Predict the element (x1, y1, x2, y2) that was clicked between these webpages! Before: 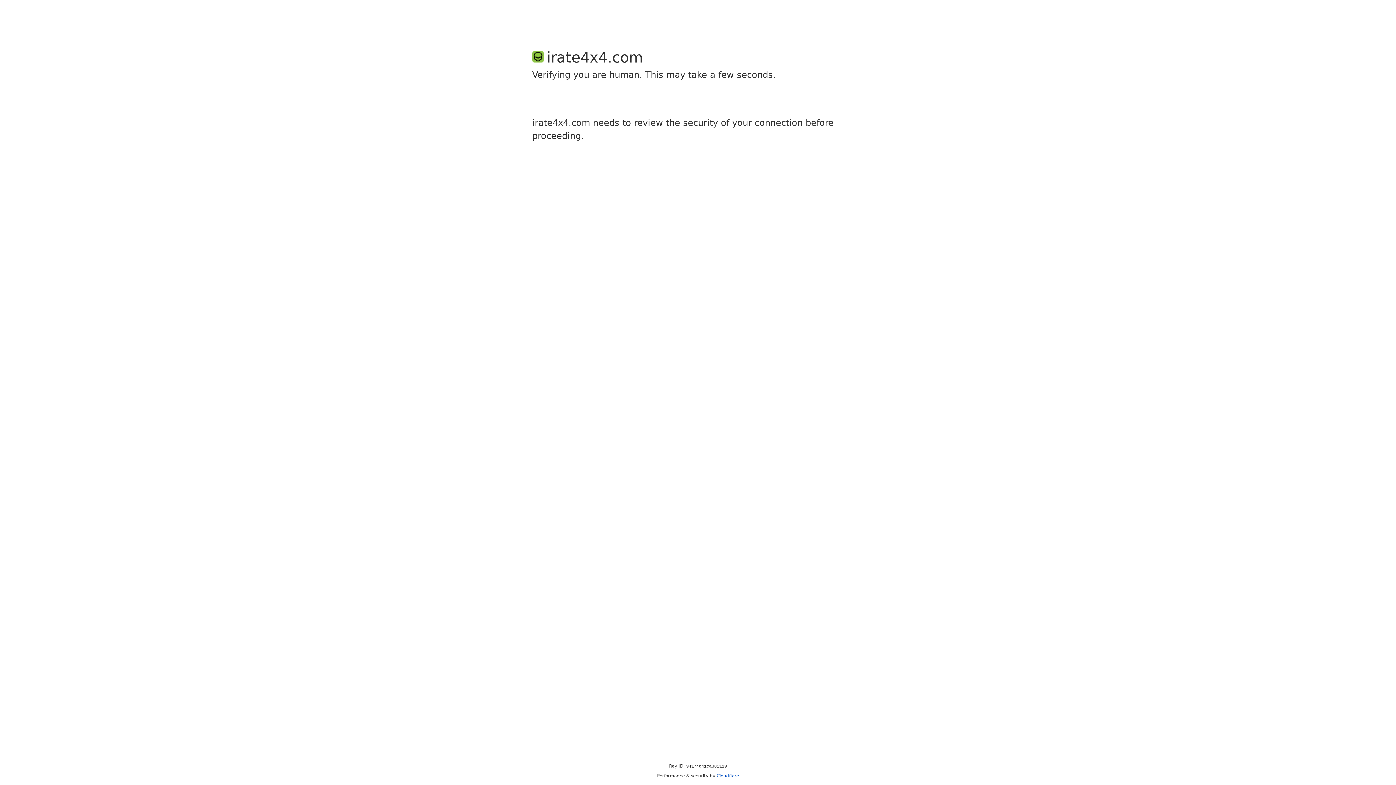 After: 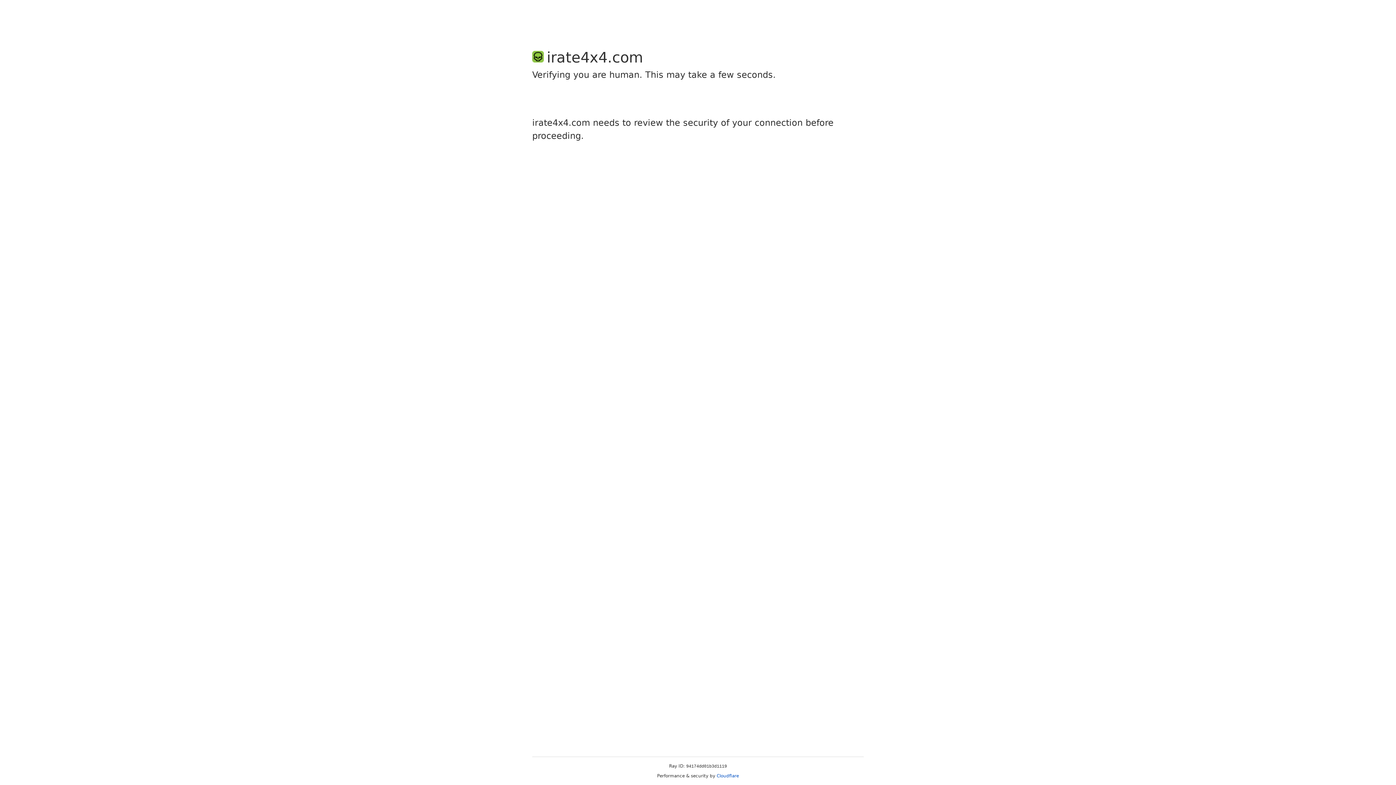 Action: bbox: (716, 773, 739, 778) label: Cloudflare